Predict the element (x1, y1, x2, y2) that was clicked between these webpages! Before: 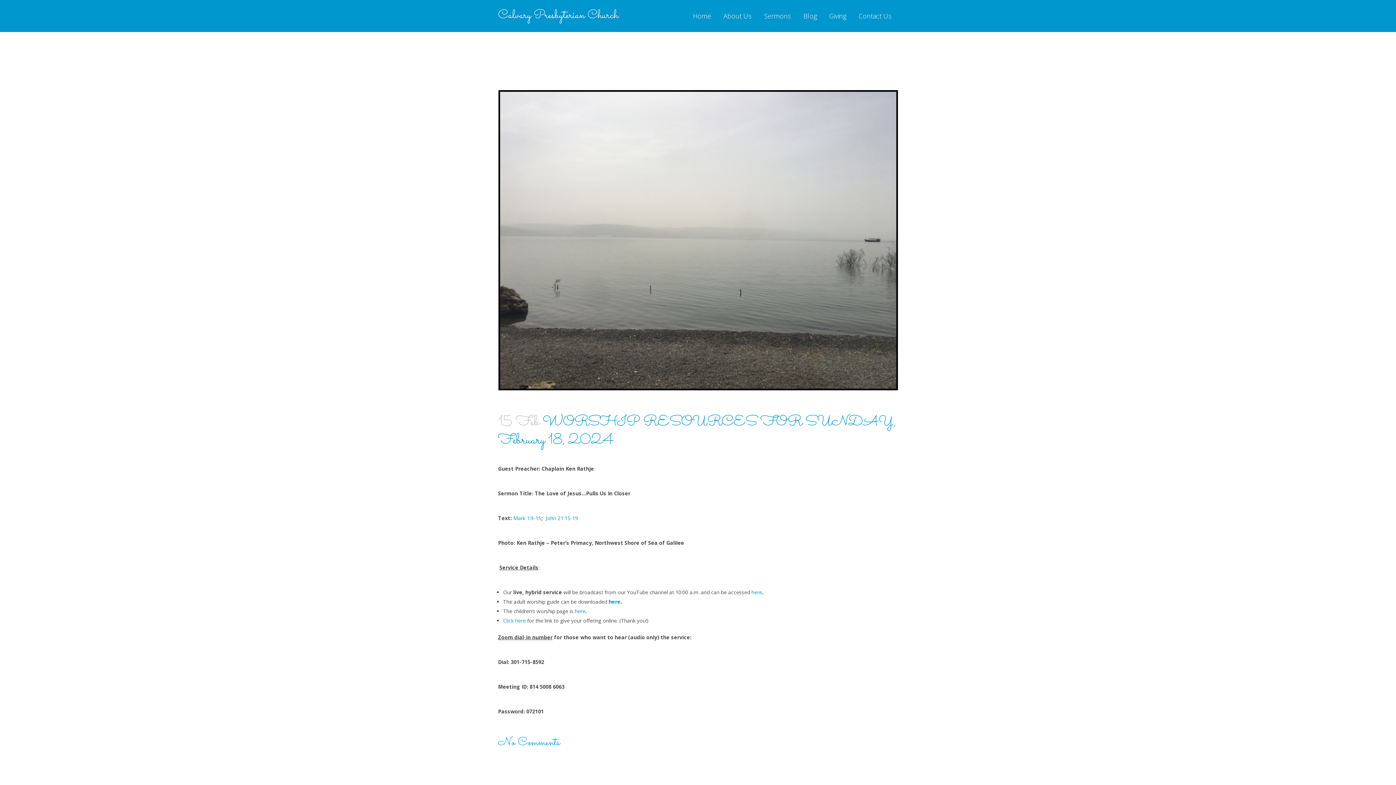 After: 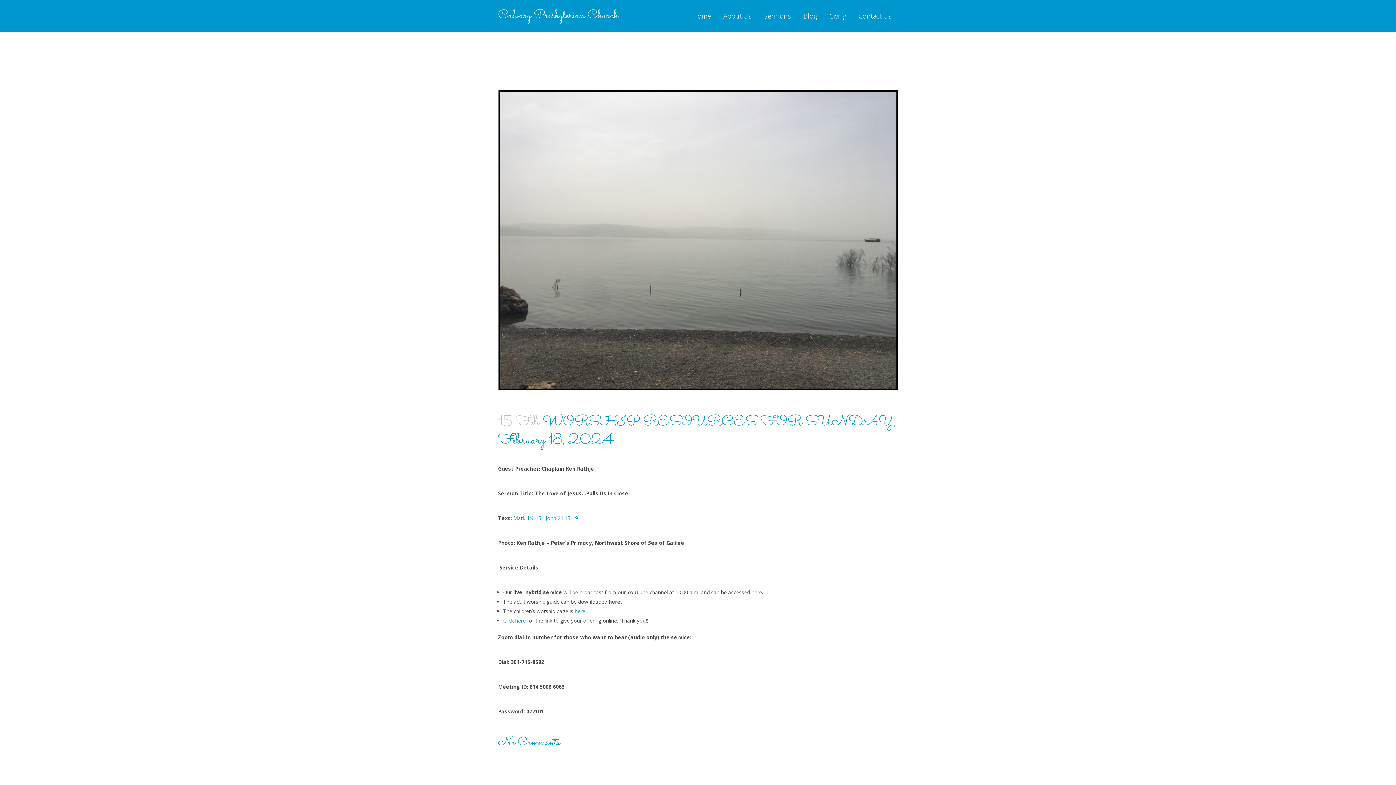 Action: label: here bbox: (608, 598, 620, 605)